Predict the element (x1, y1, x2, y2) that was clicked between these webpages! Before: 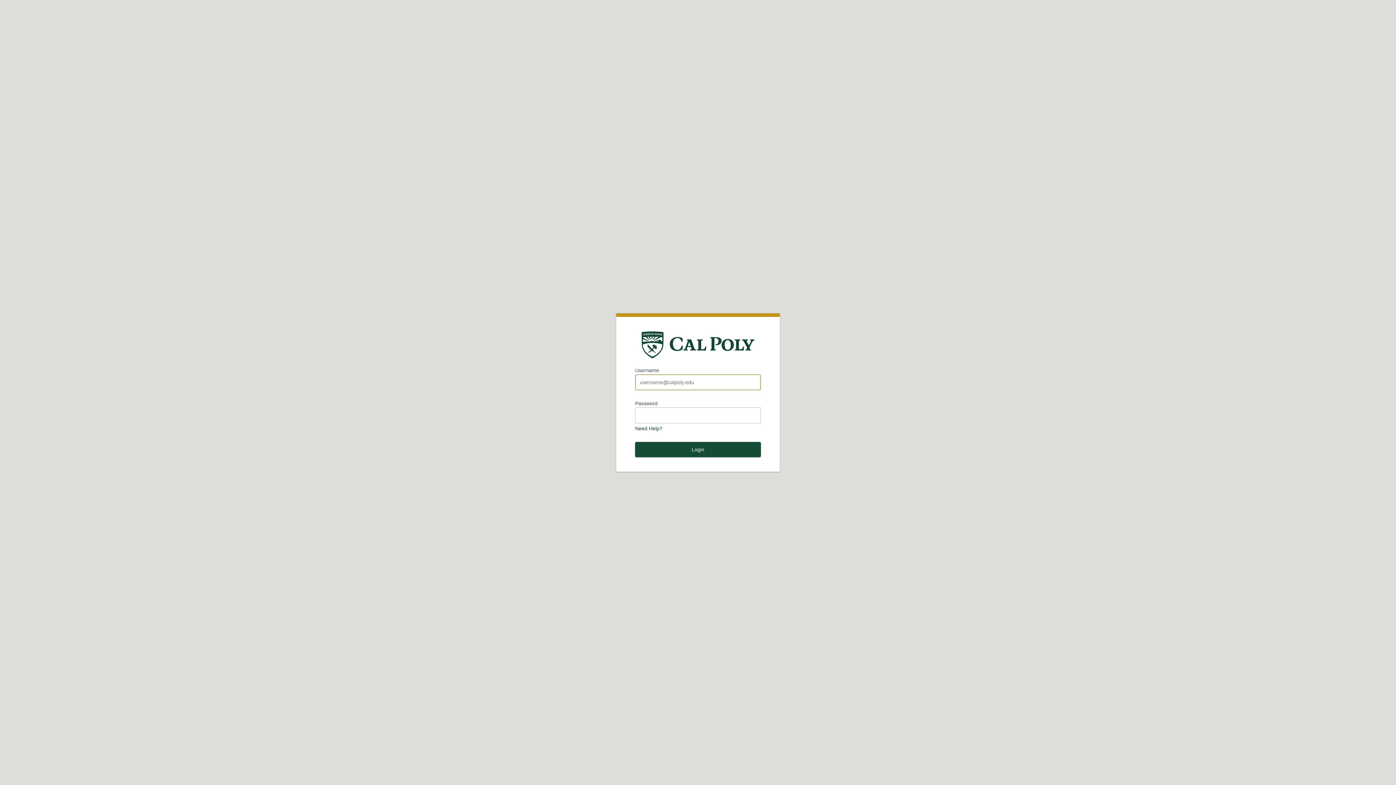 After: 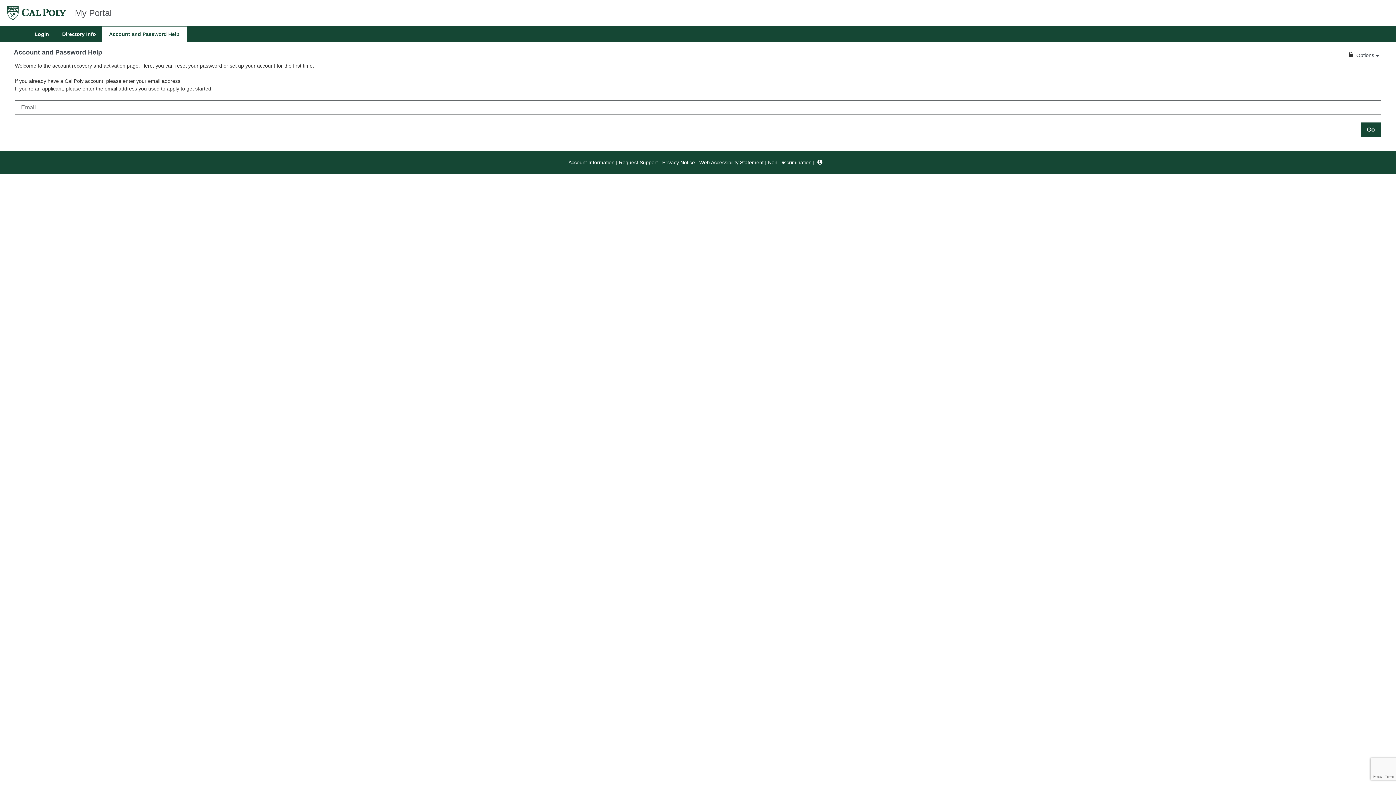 Action: label: Need Help? bbox: (635, 425, 662, 431)